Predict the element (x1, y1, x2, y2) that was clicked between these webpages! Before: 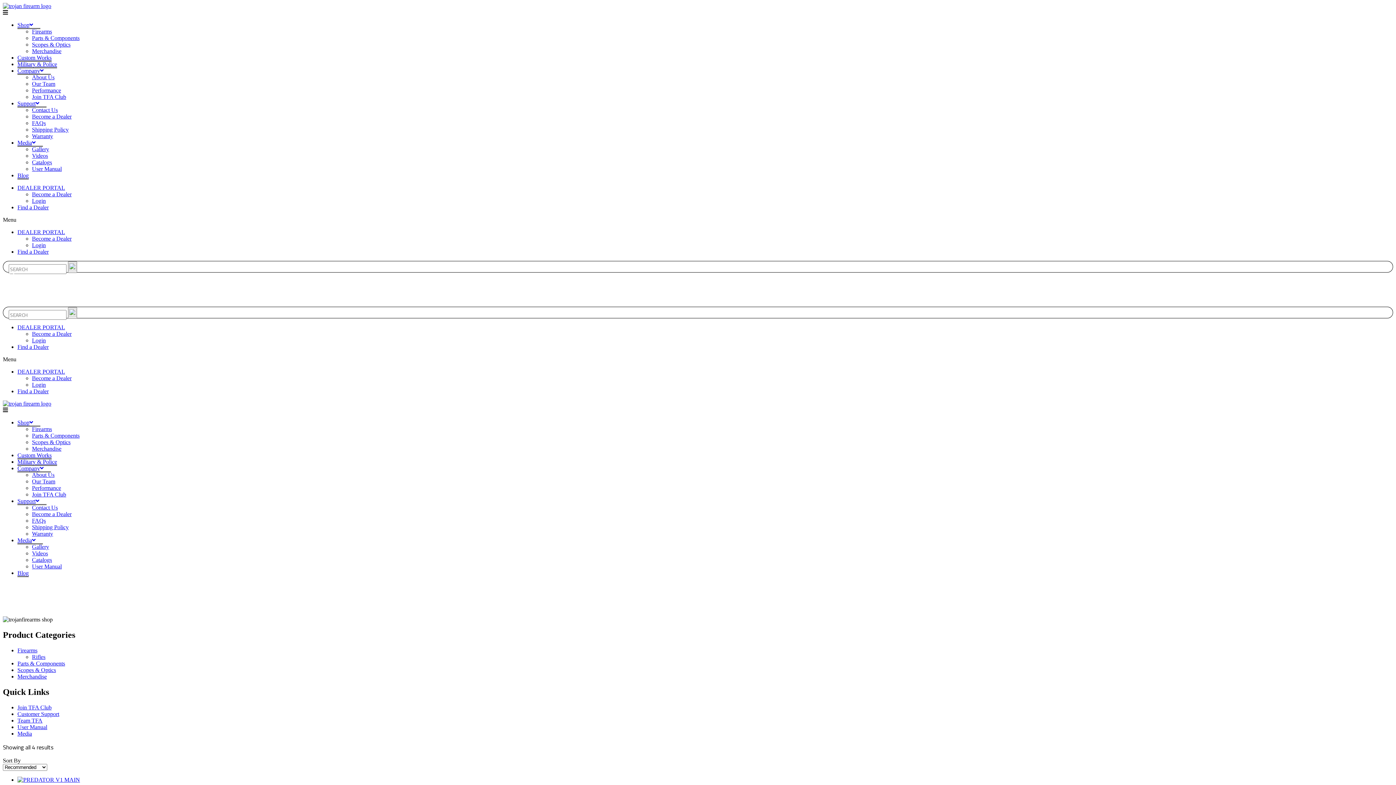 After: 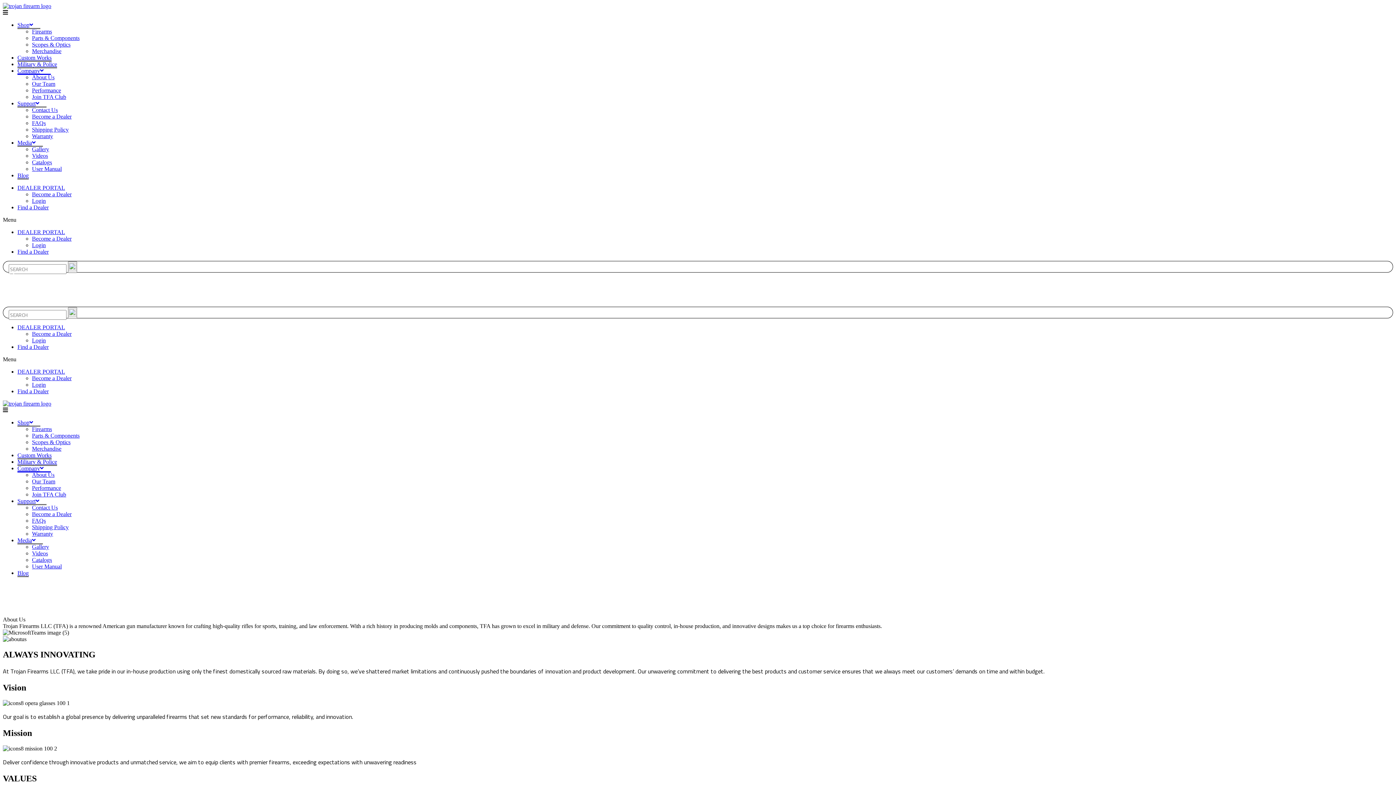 Action: bbox: (17, 465, 50, 472) label: Company